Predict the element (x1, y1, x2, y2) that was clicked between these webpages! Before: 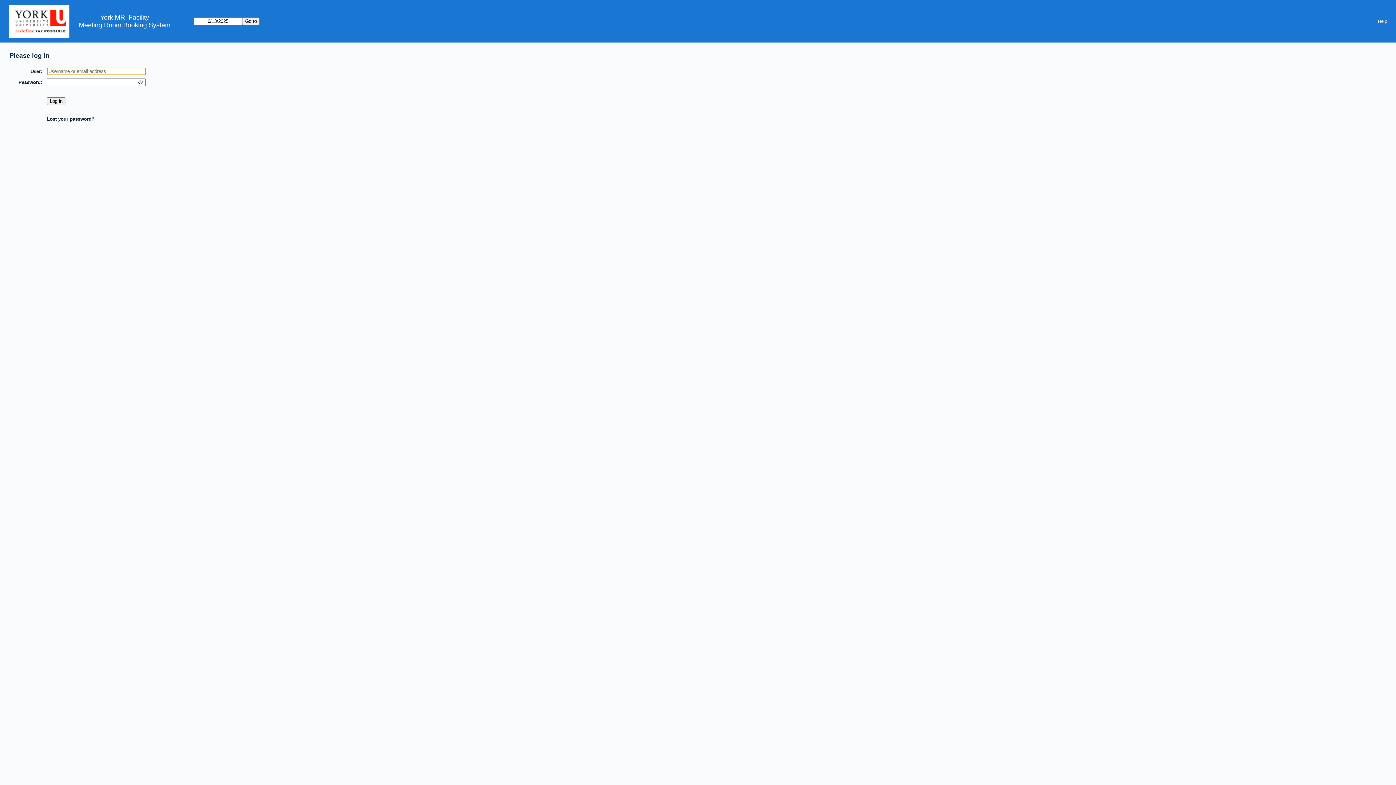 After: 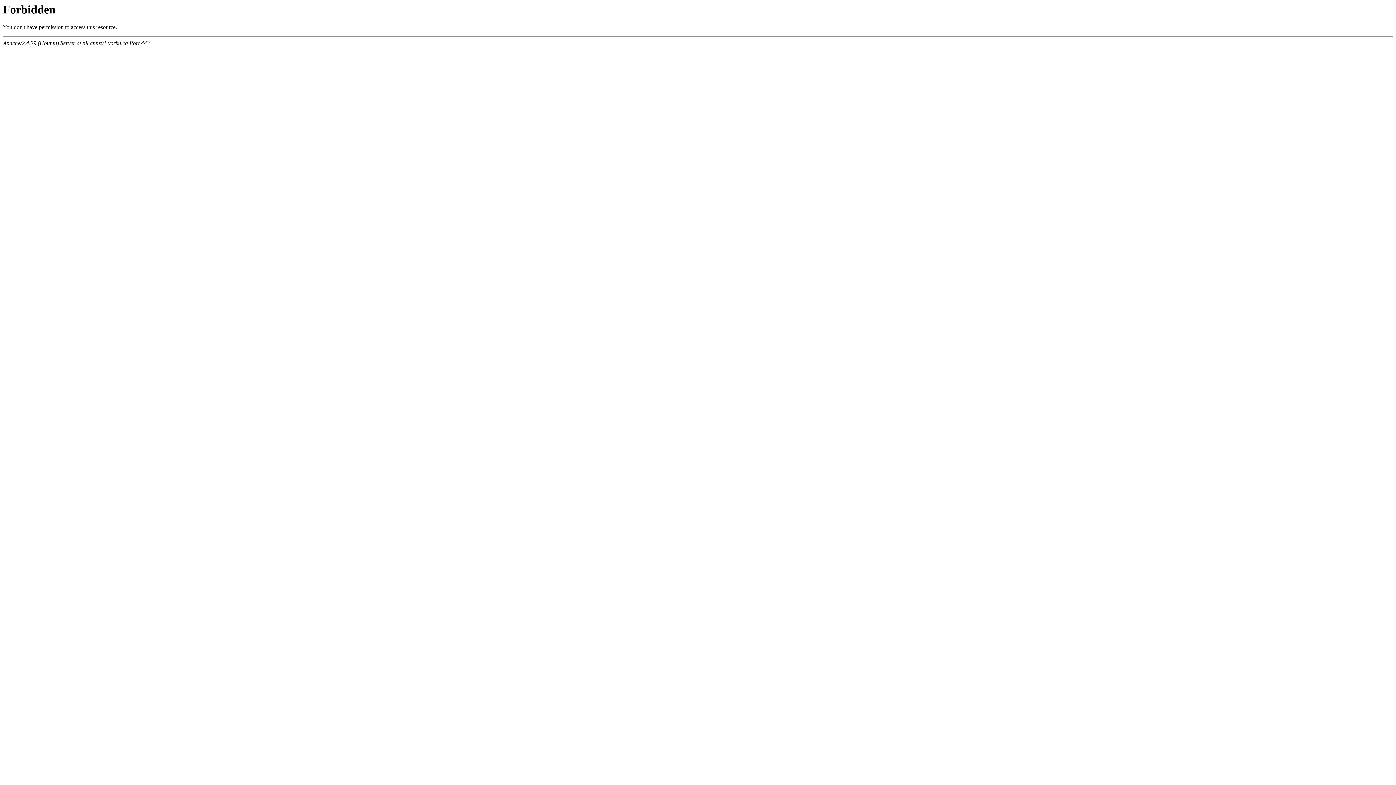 Action: bbox: (100, 13, 149, 21) label: York MRI Facility